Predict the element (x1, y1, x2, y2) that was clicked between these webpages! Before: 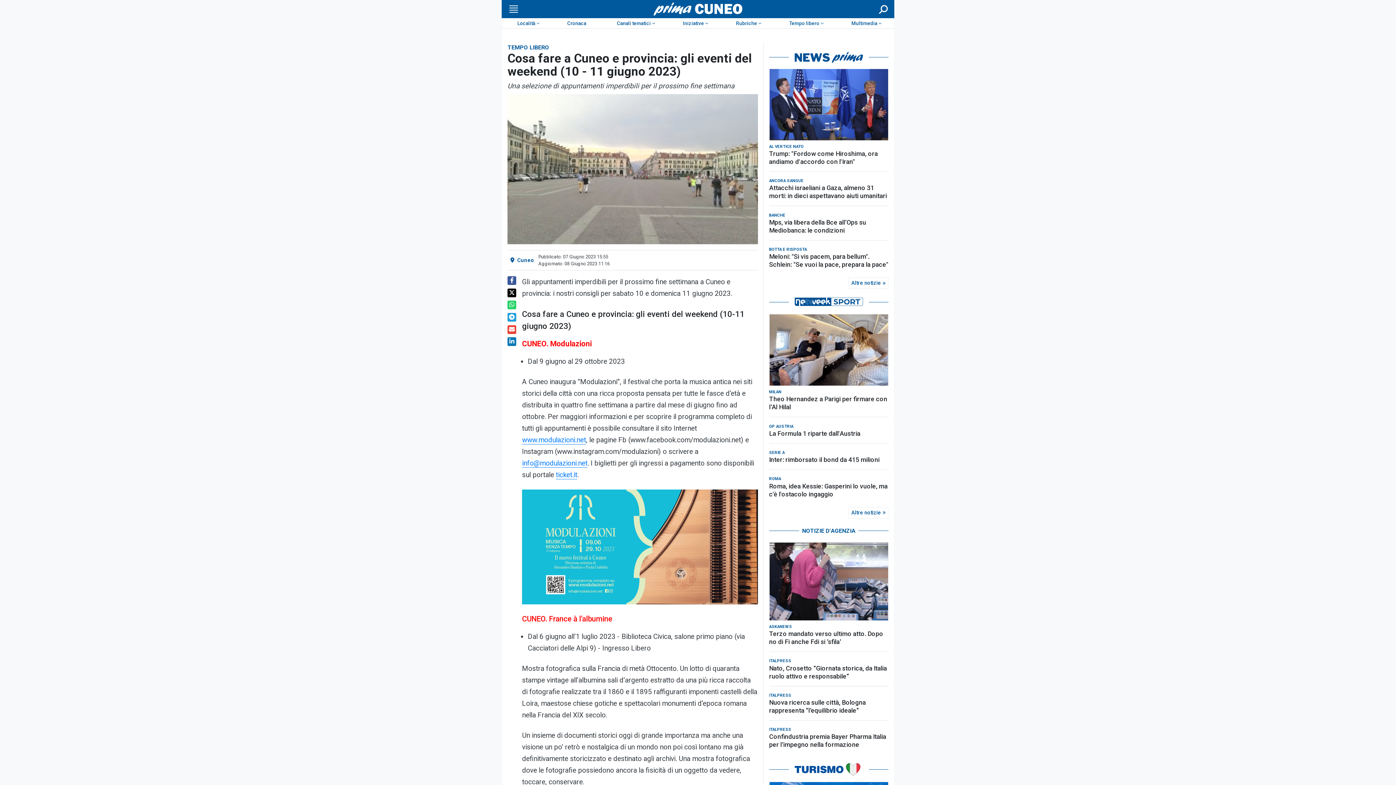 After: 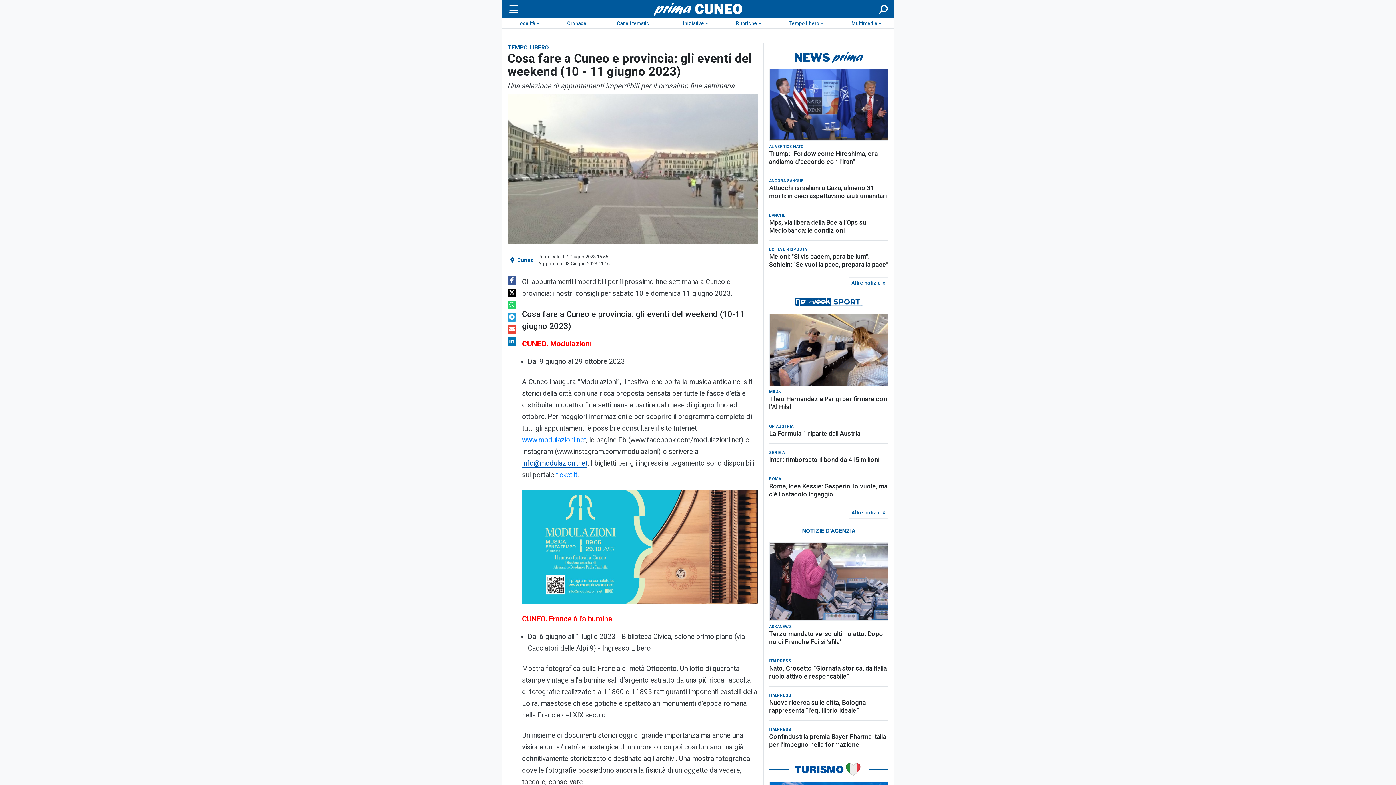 Action: label: info@modulazioni.net bbox: (522, 459, 587, 467)